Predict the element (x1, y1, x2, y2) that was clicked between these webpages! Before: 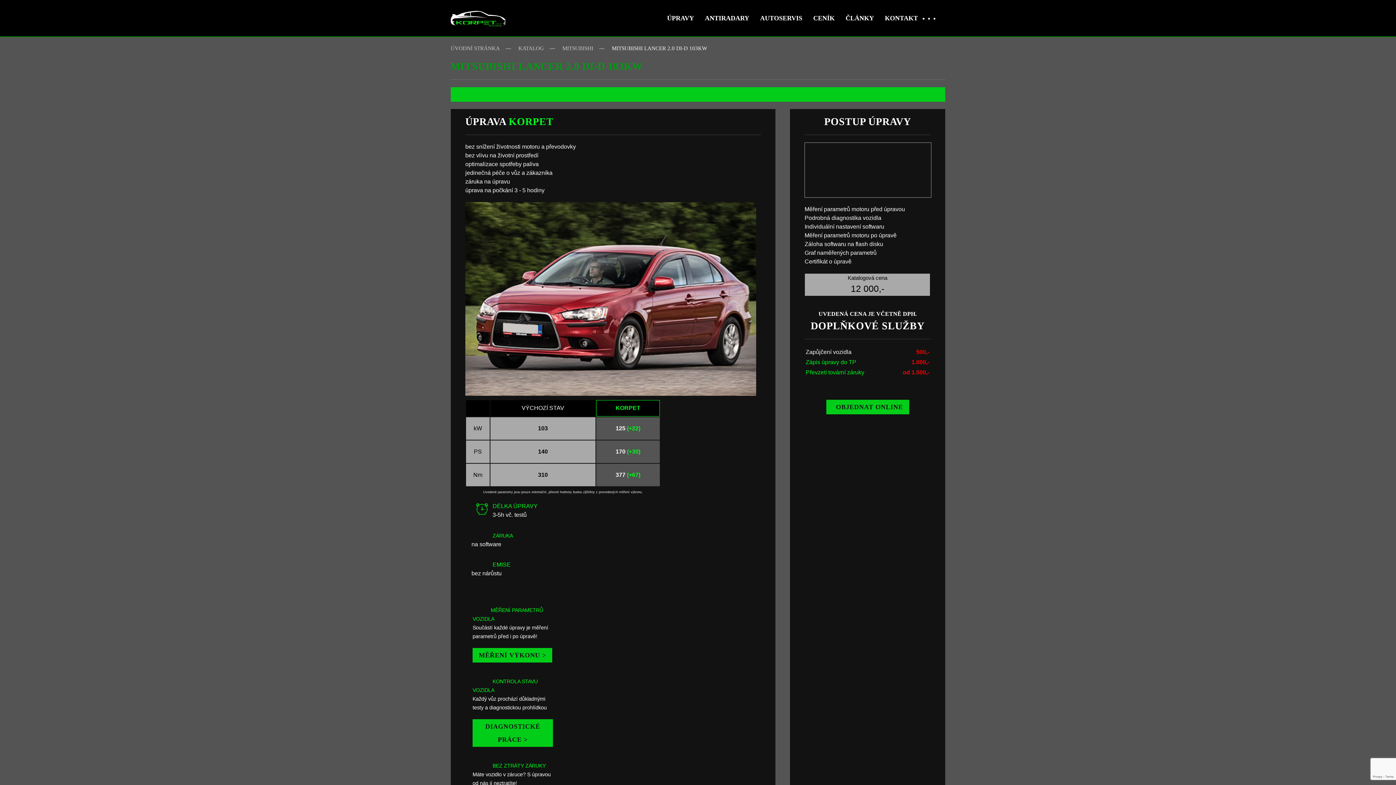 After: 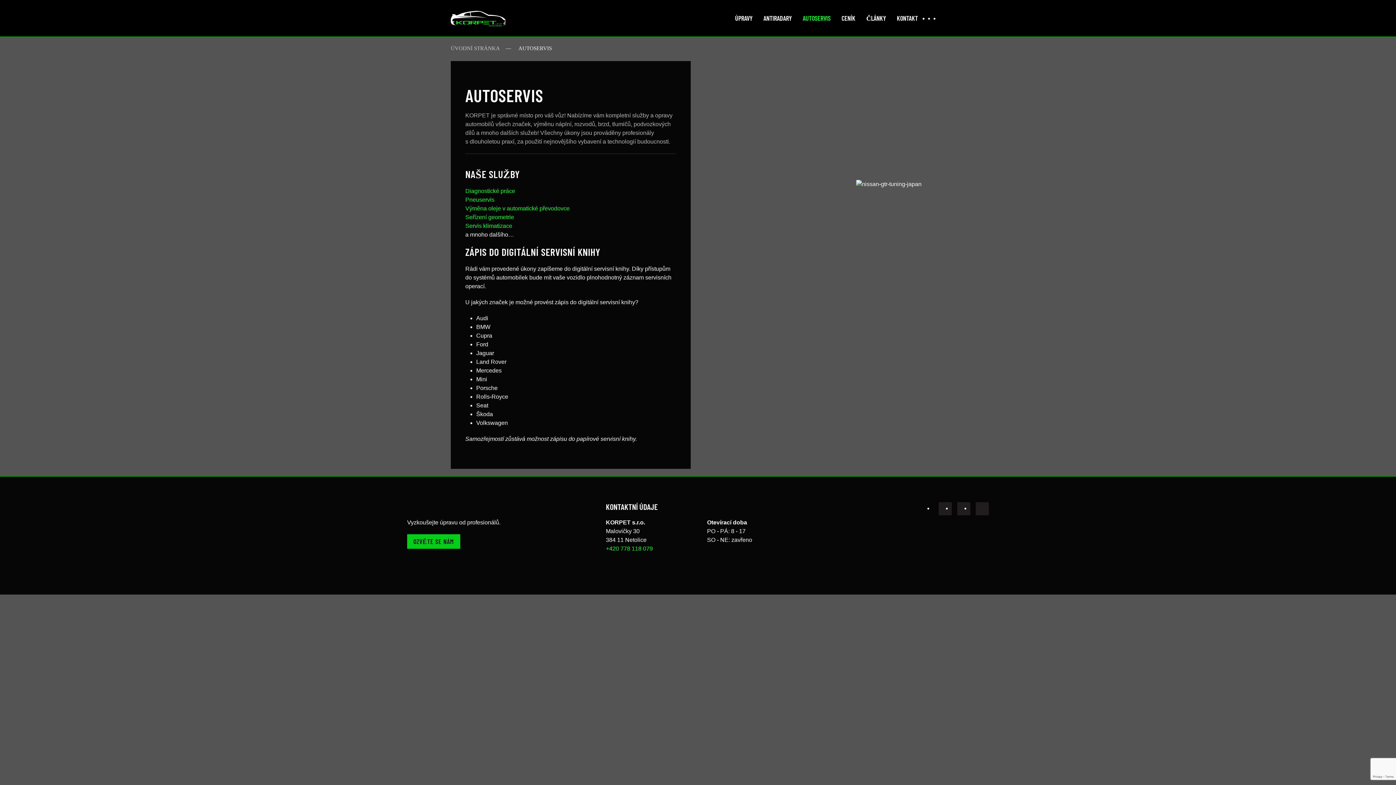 Action: bbox: (754, 0, 808, 36) label: AUTOSERVIS